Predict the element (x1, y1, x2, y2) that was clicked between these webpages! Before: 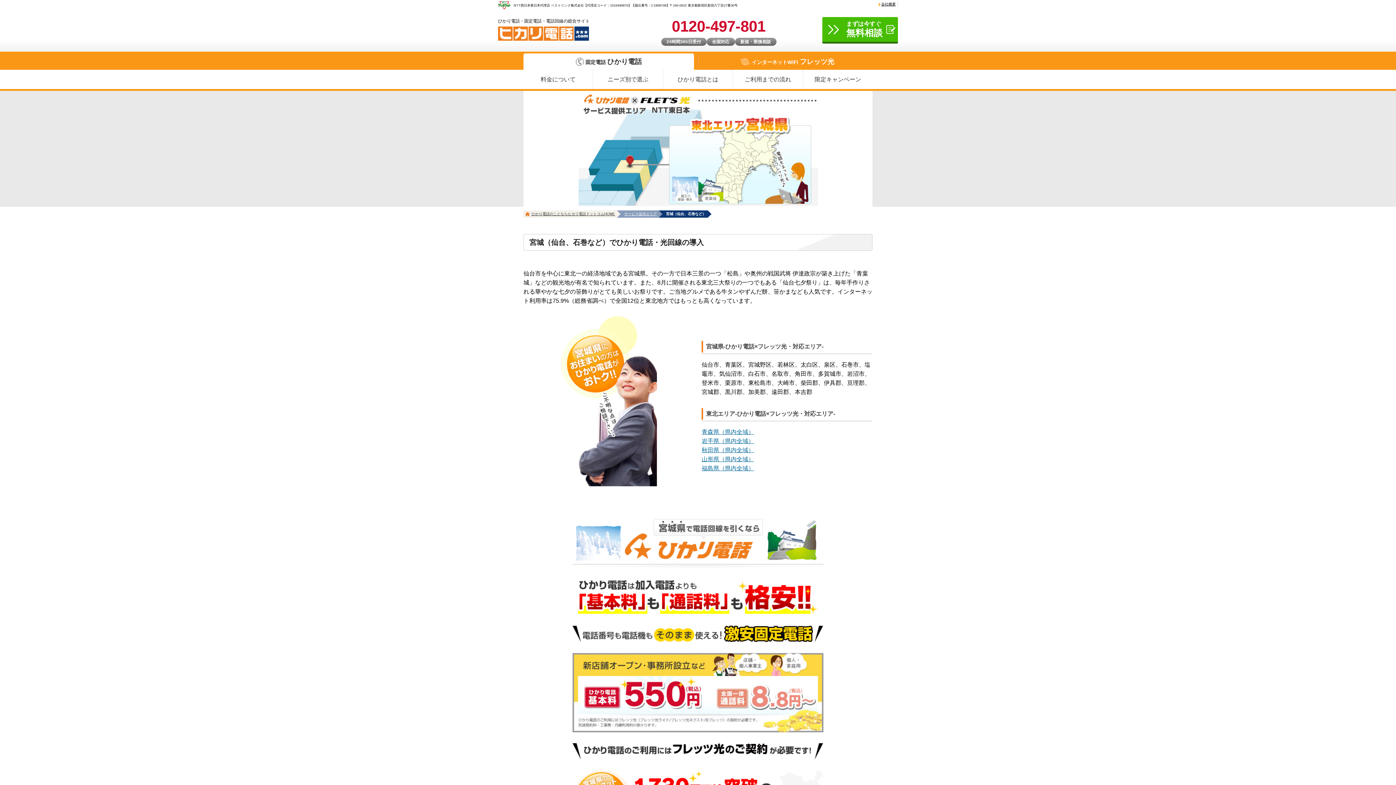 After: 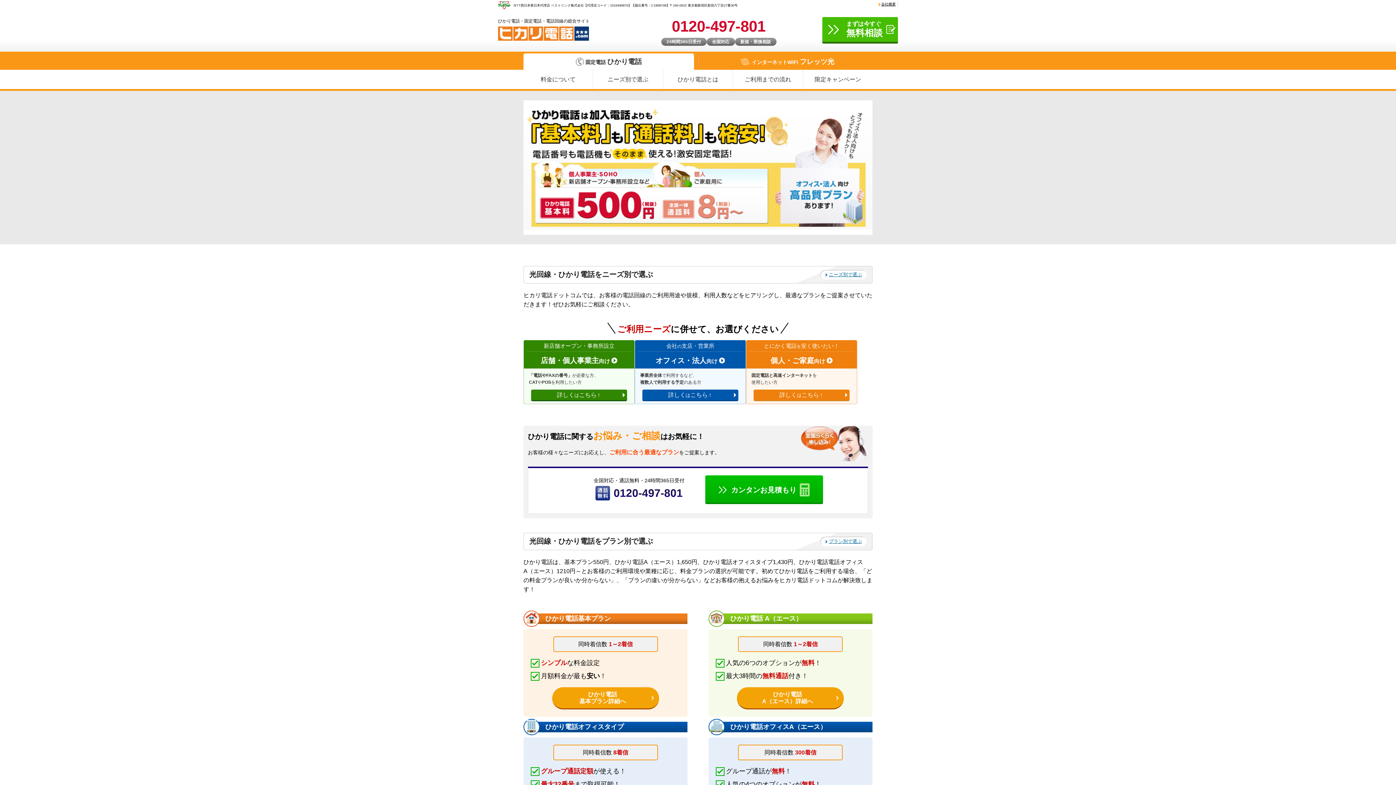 Action: label: 固定電話 ひかり電話 bbox: (585, 57, 642, 65)